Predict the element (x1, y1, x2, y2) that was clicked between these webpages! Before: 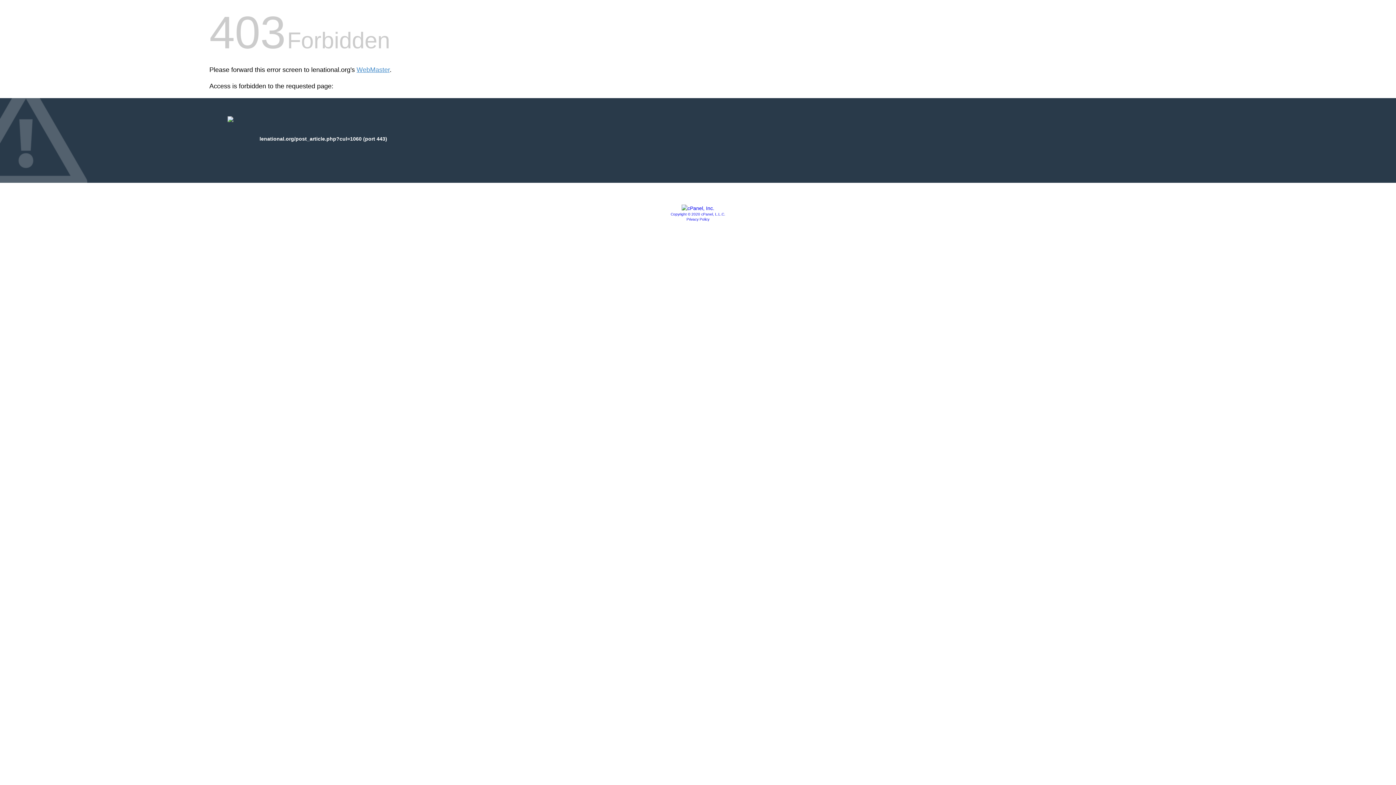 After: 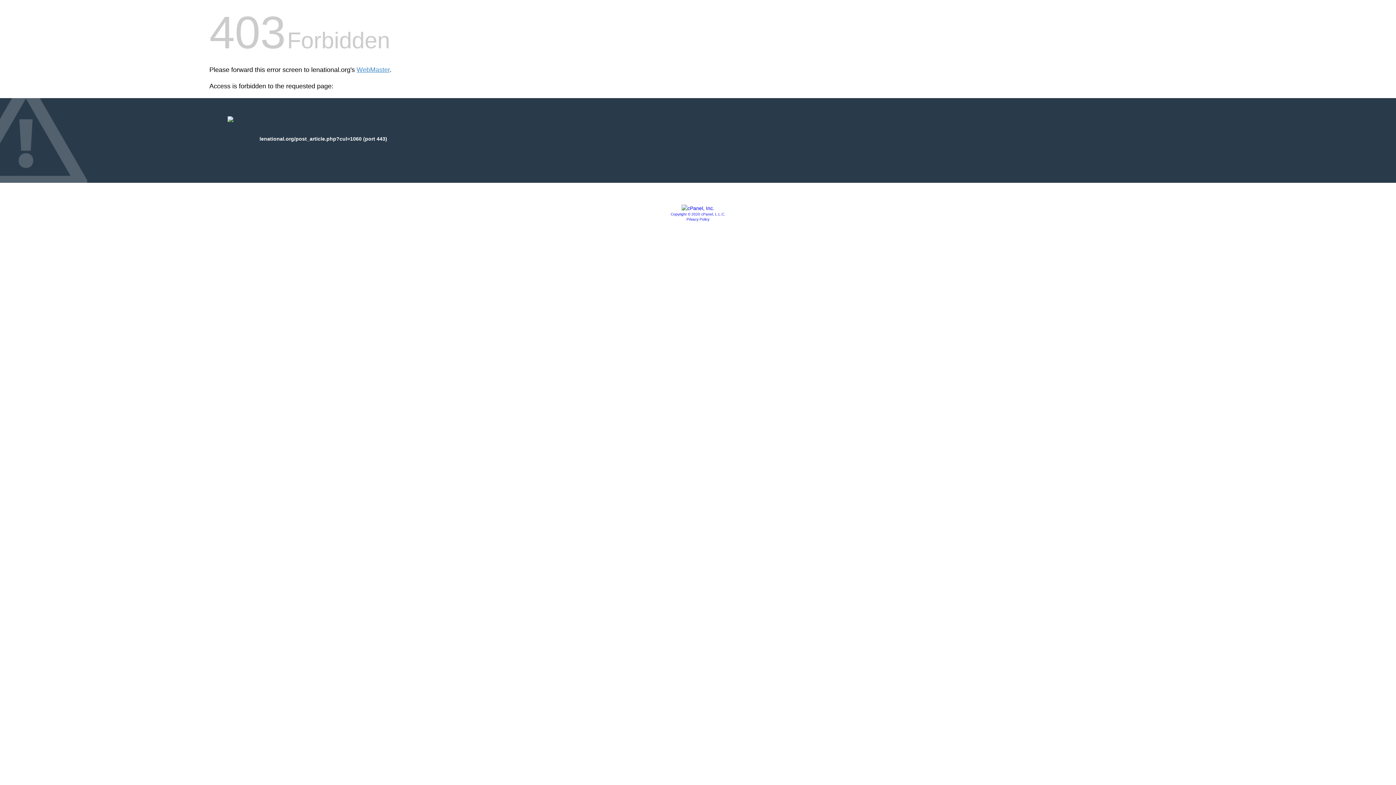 Action: bbox: (670, 212, 725, 216) label: Copyright © 2020 cPanel, L.L.C.